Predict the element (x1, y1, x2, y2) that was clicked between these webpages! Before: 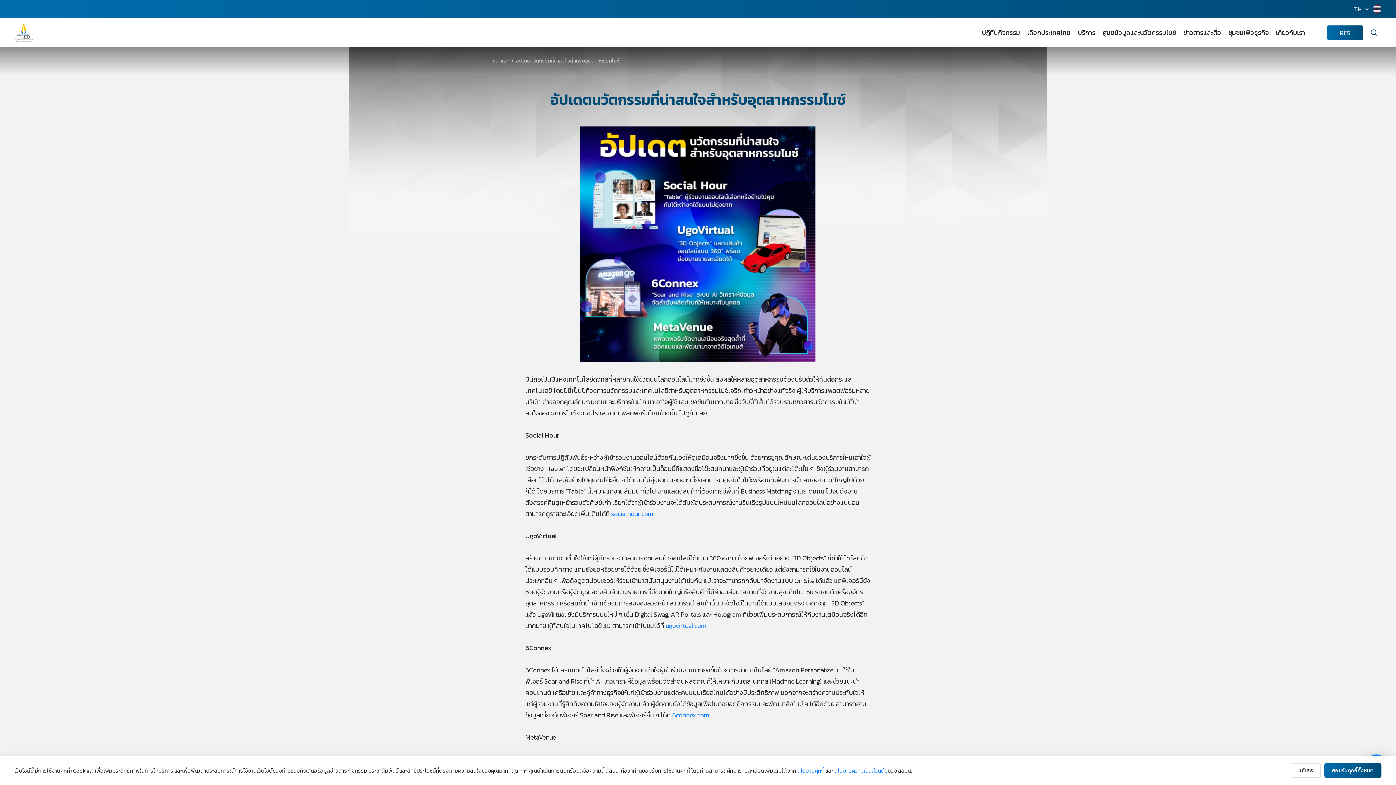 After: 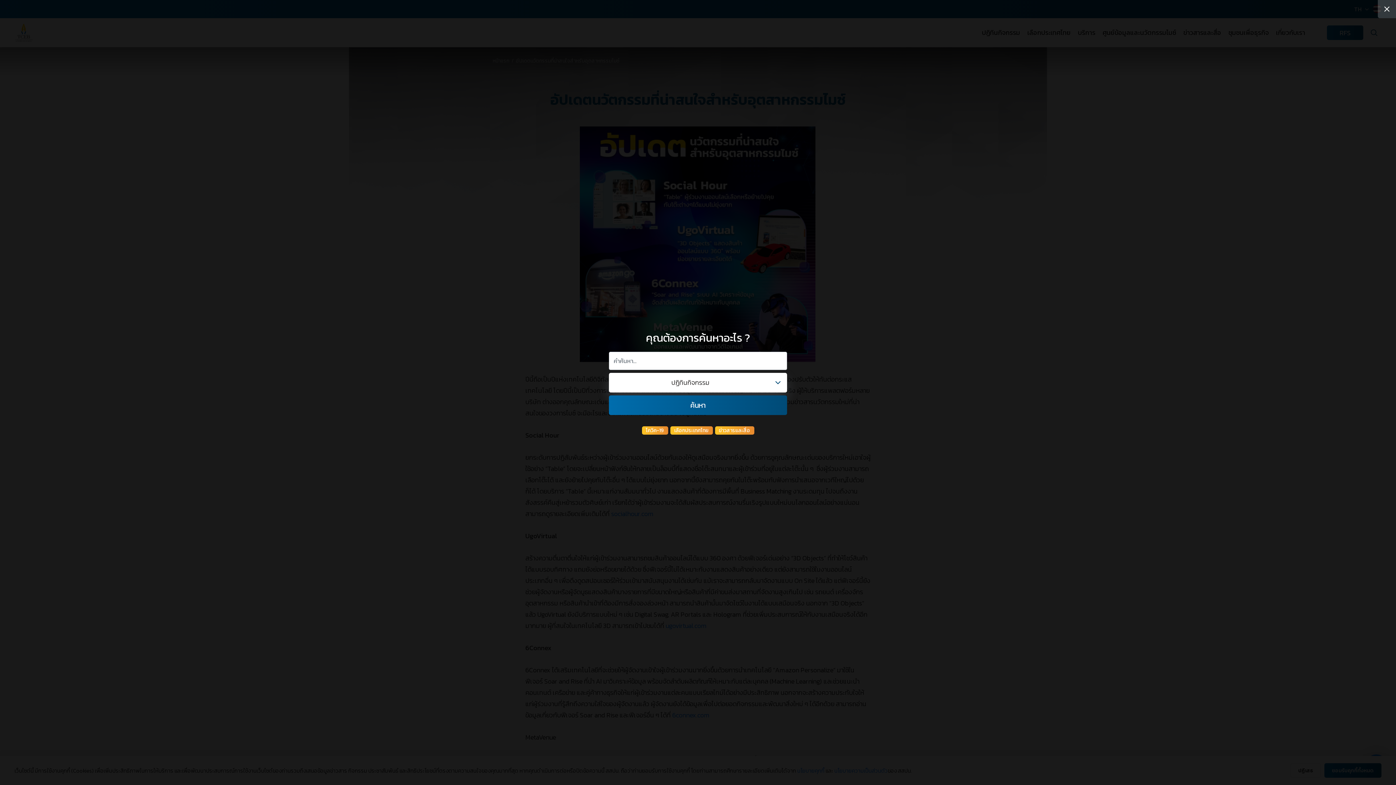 Action: bbox: (1367, 25, 1381, 40)